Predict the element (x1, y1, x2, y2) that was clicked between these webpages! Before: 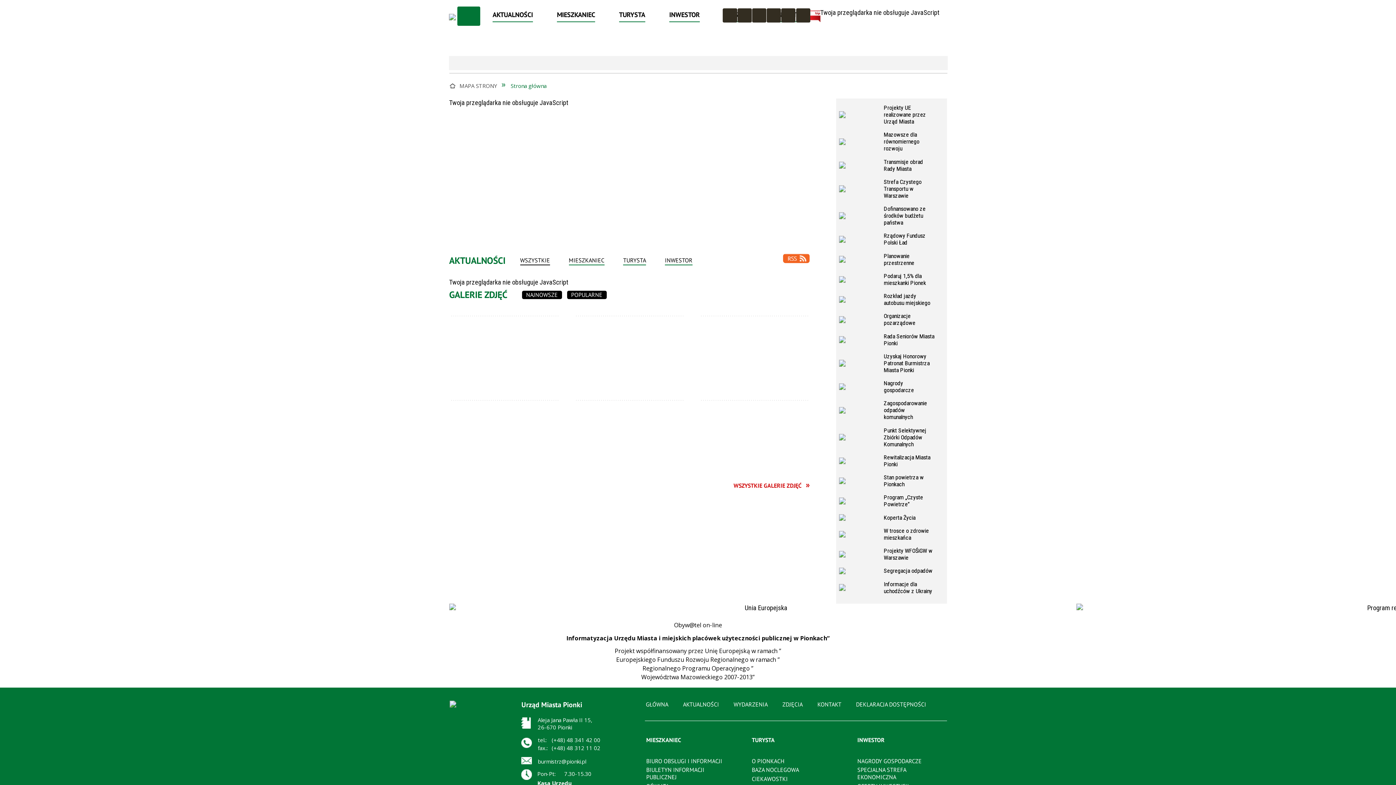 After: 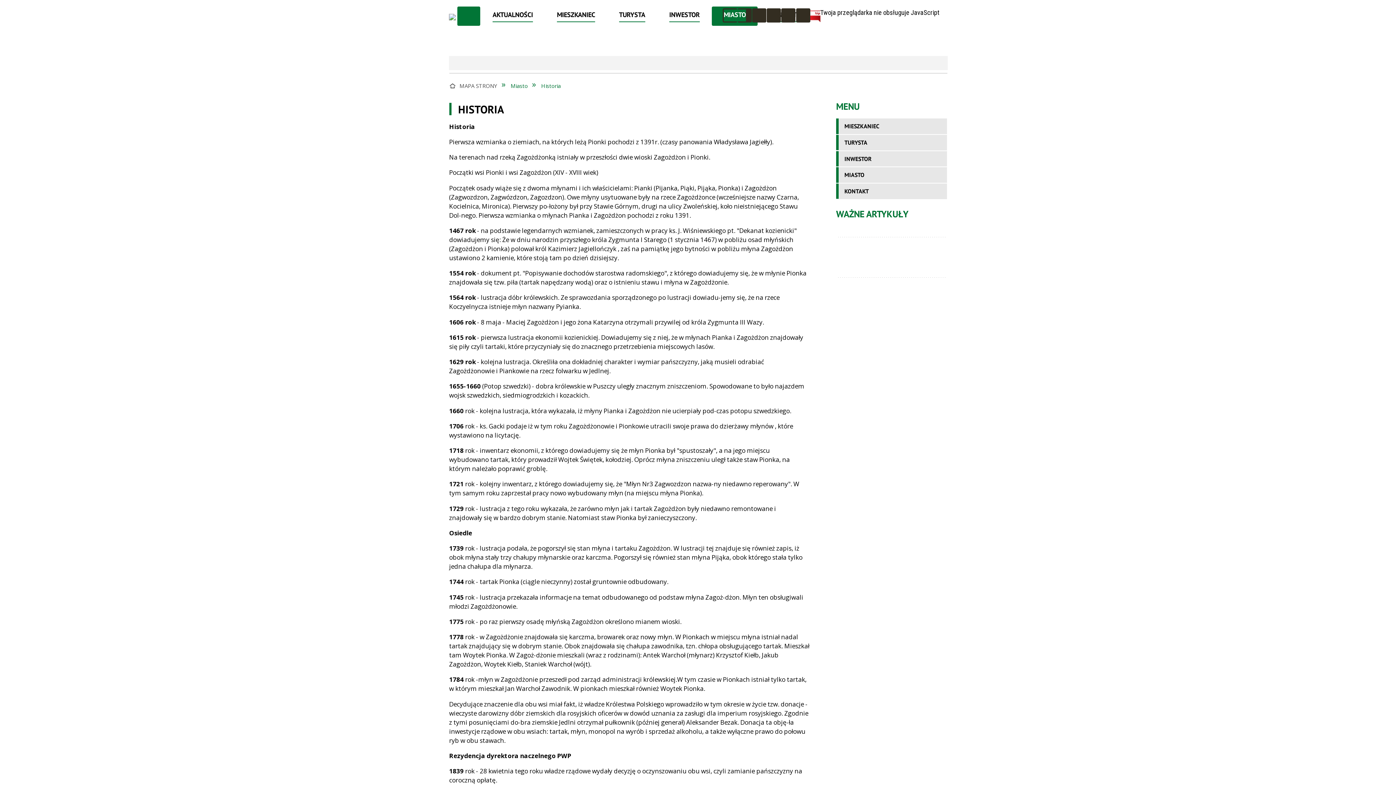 Action: bbox: (287, 29, 388, 43) label: HISTORIA